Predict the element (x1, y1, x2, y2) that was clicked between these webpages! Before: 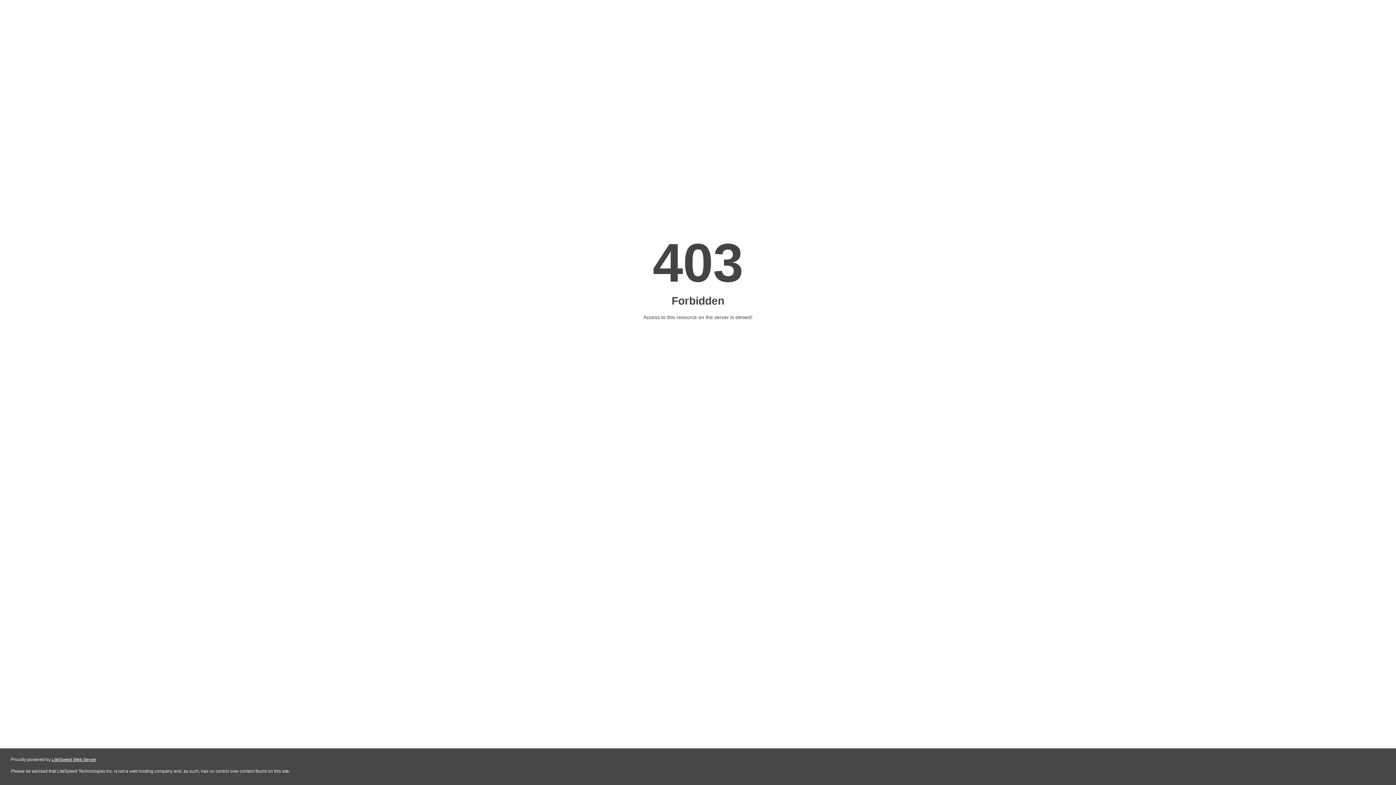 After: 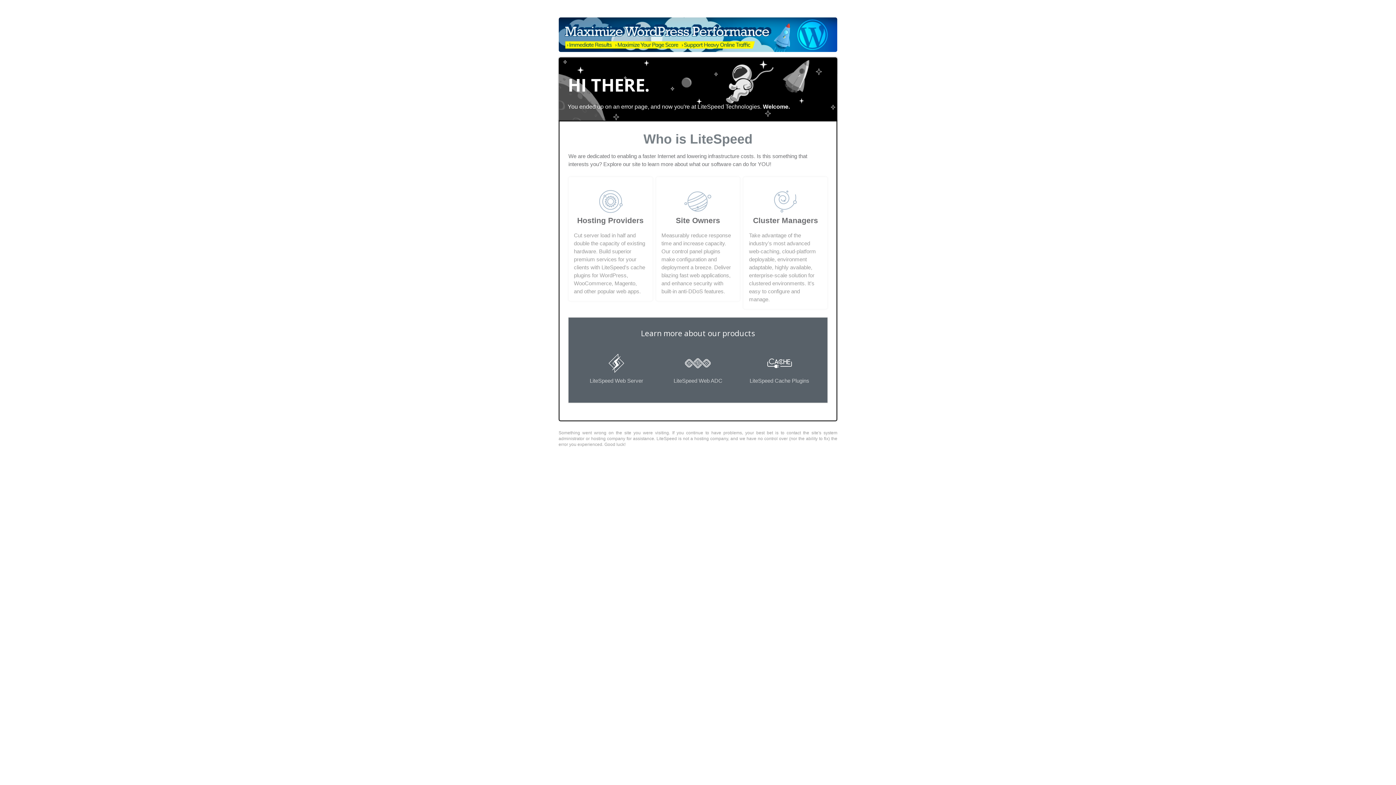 Action: label: LiteSpeed Web Server bbox: (51, 757, 96, 762)